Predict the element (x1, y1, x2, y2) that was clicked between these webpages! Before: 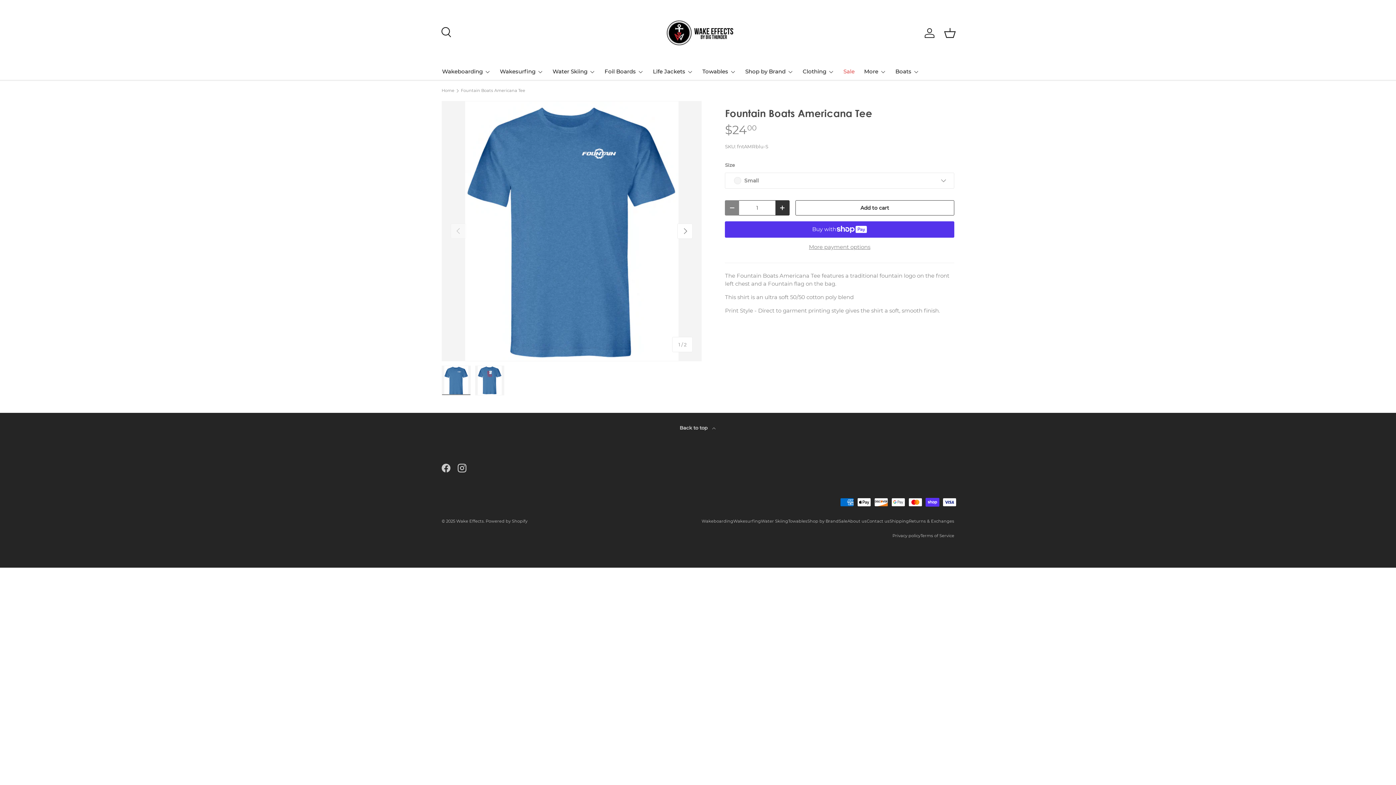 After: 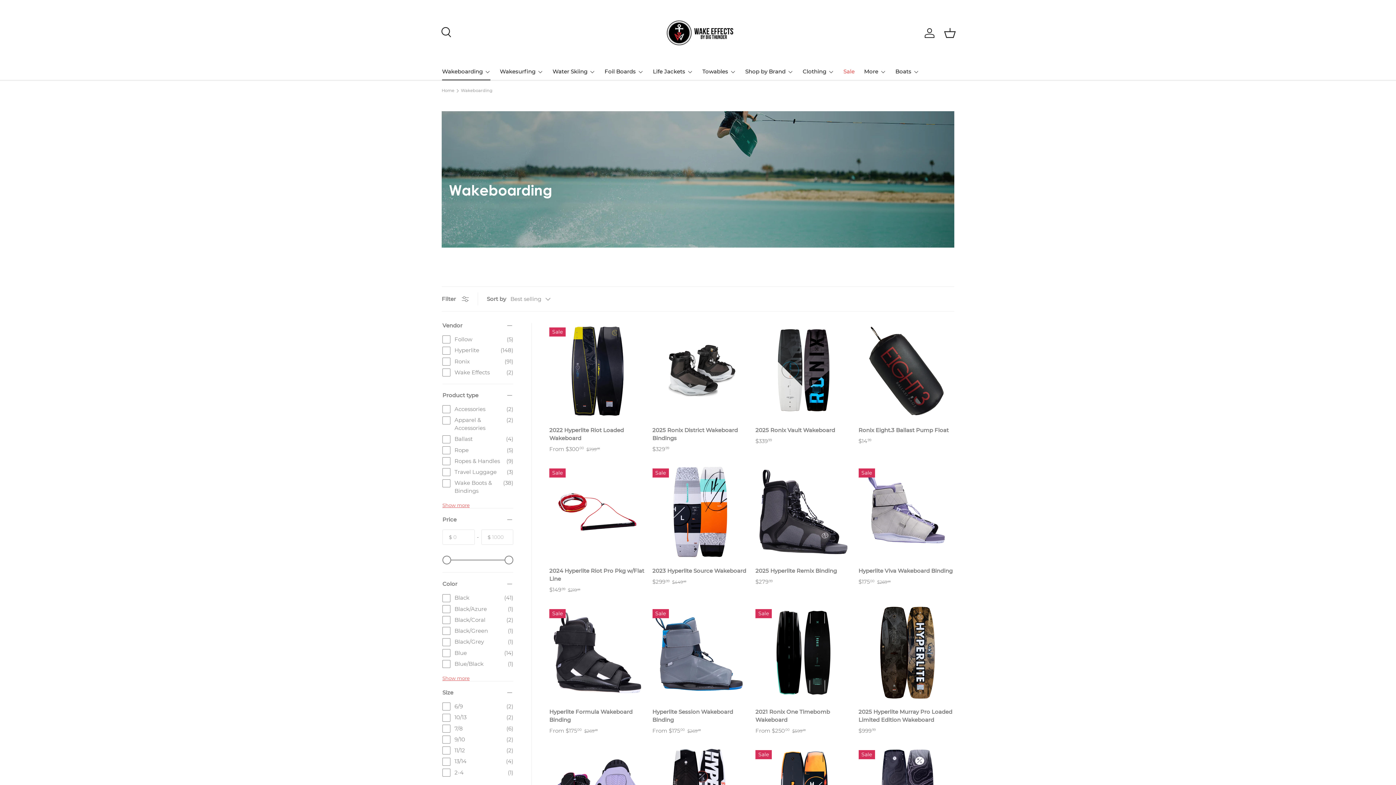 Action: bbox: (701, 518, 733, 524) label: Wakeboarding